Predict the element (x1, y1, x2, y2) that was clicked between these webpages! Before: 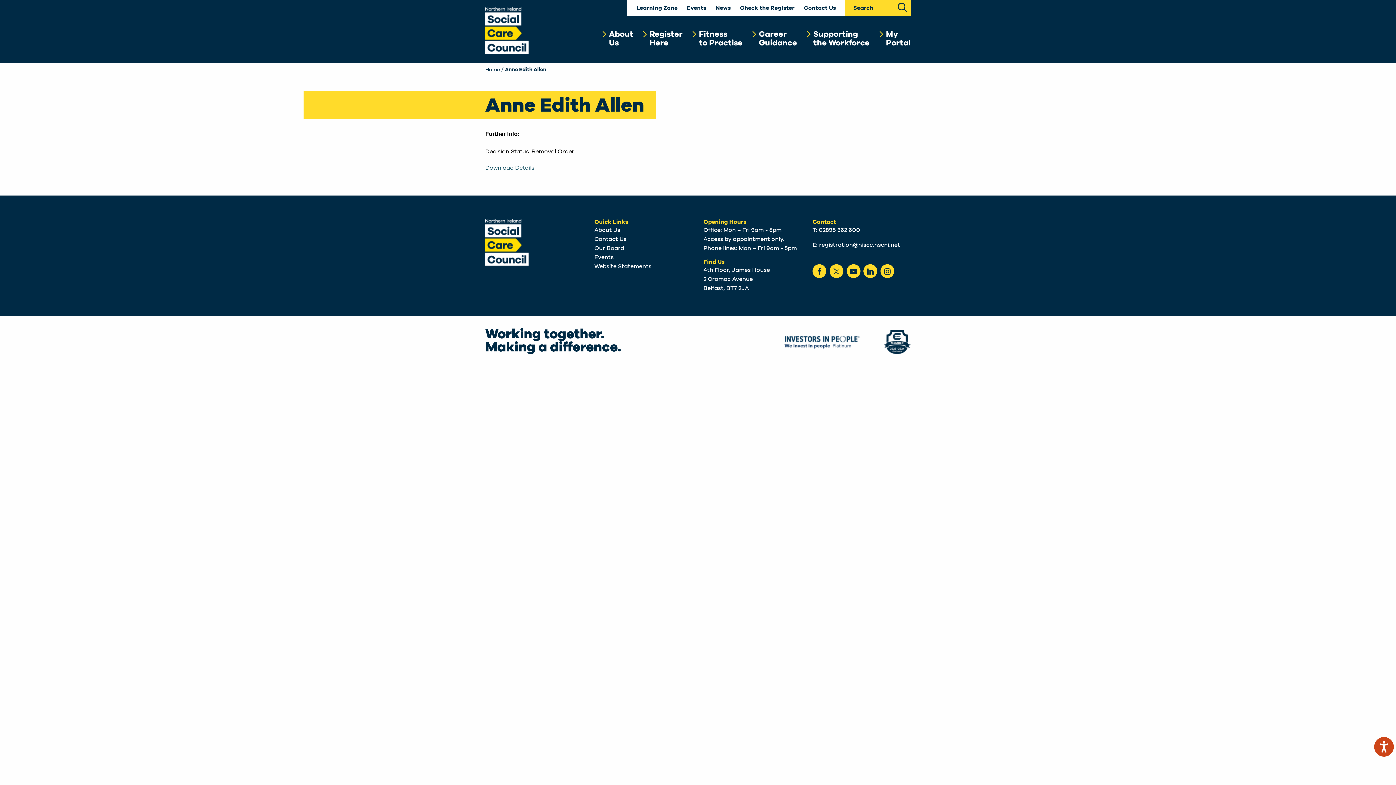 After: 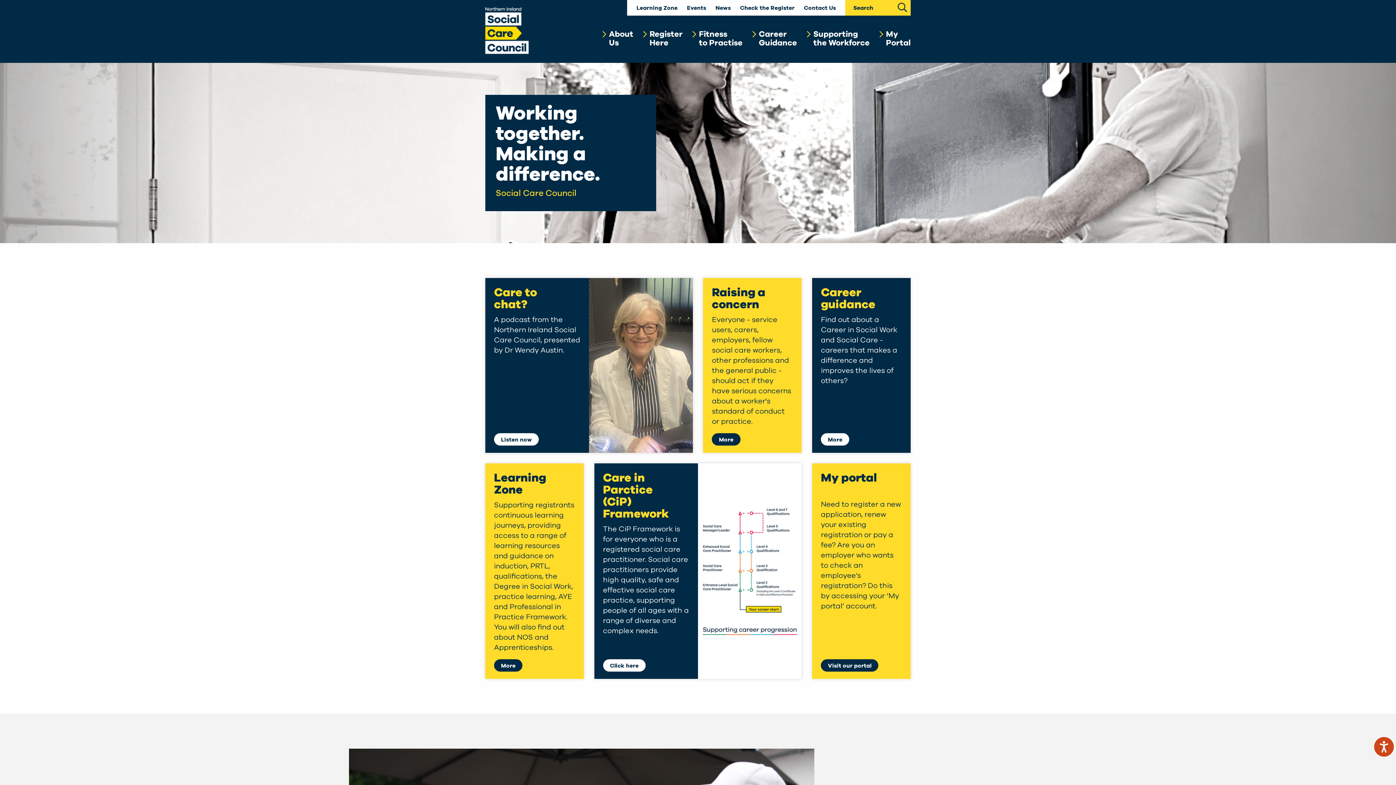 Action: label: Home bbox: (485, 67, 500, 72)